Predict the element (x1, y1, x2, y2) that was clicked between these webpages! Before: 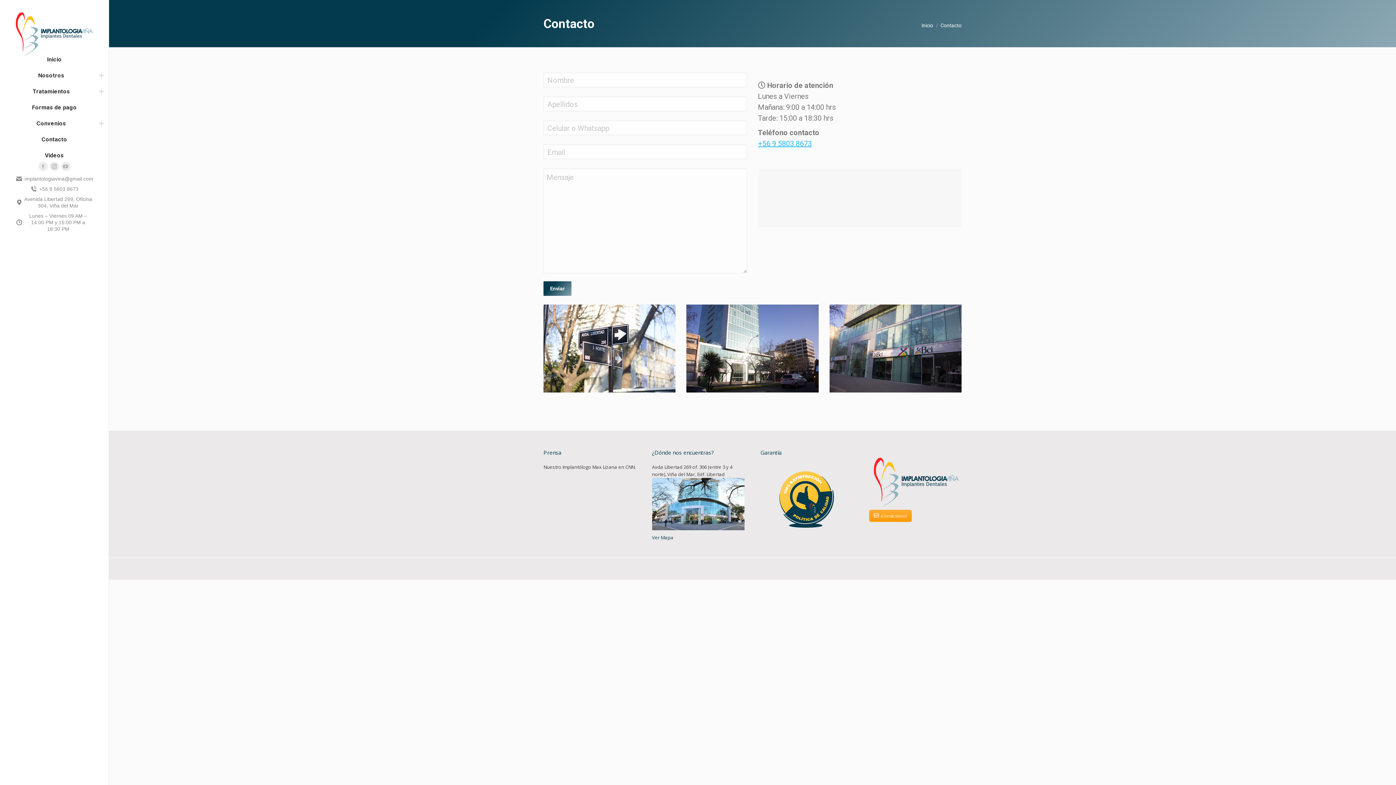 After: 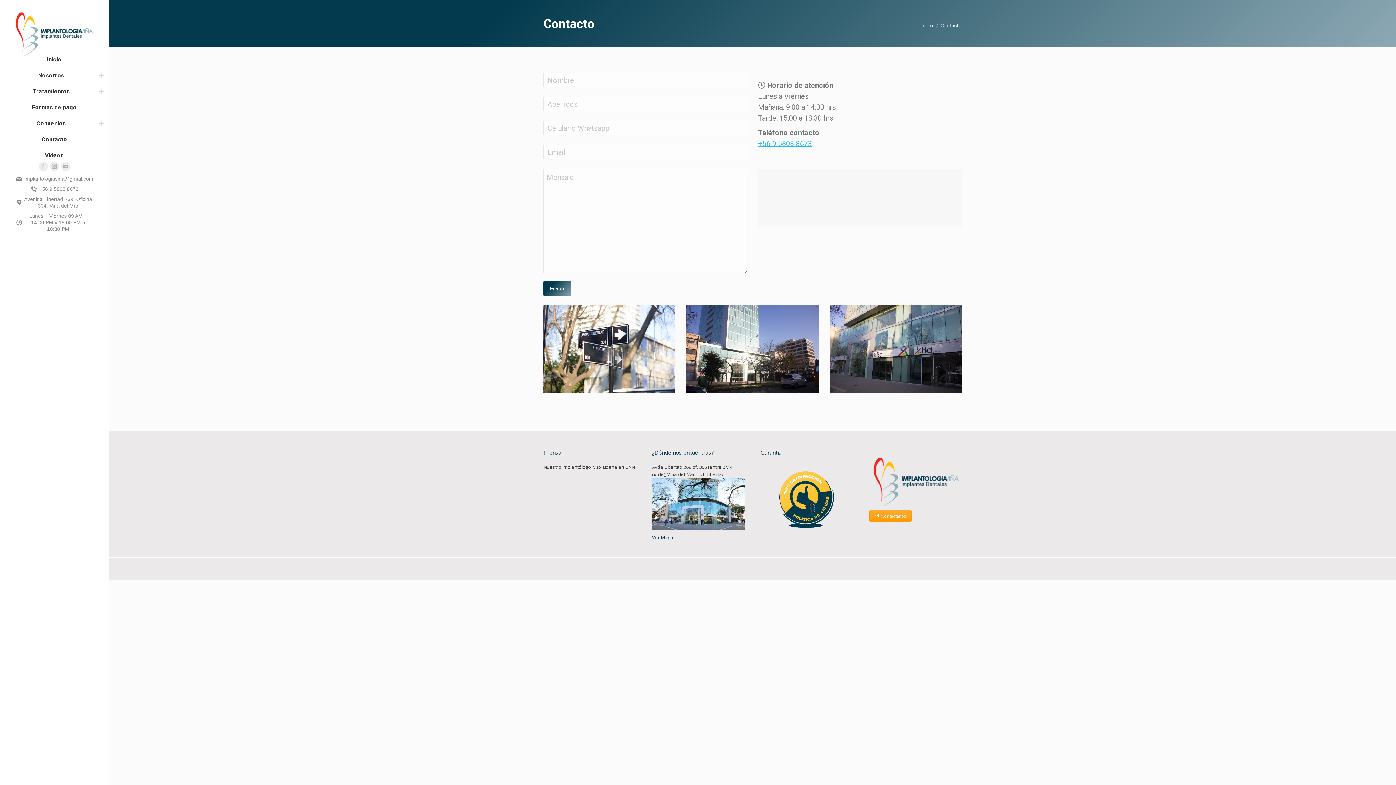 Action: bbox: (5, 86, 97, 96) label: Tratamientos